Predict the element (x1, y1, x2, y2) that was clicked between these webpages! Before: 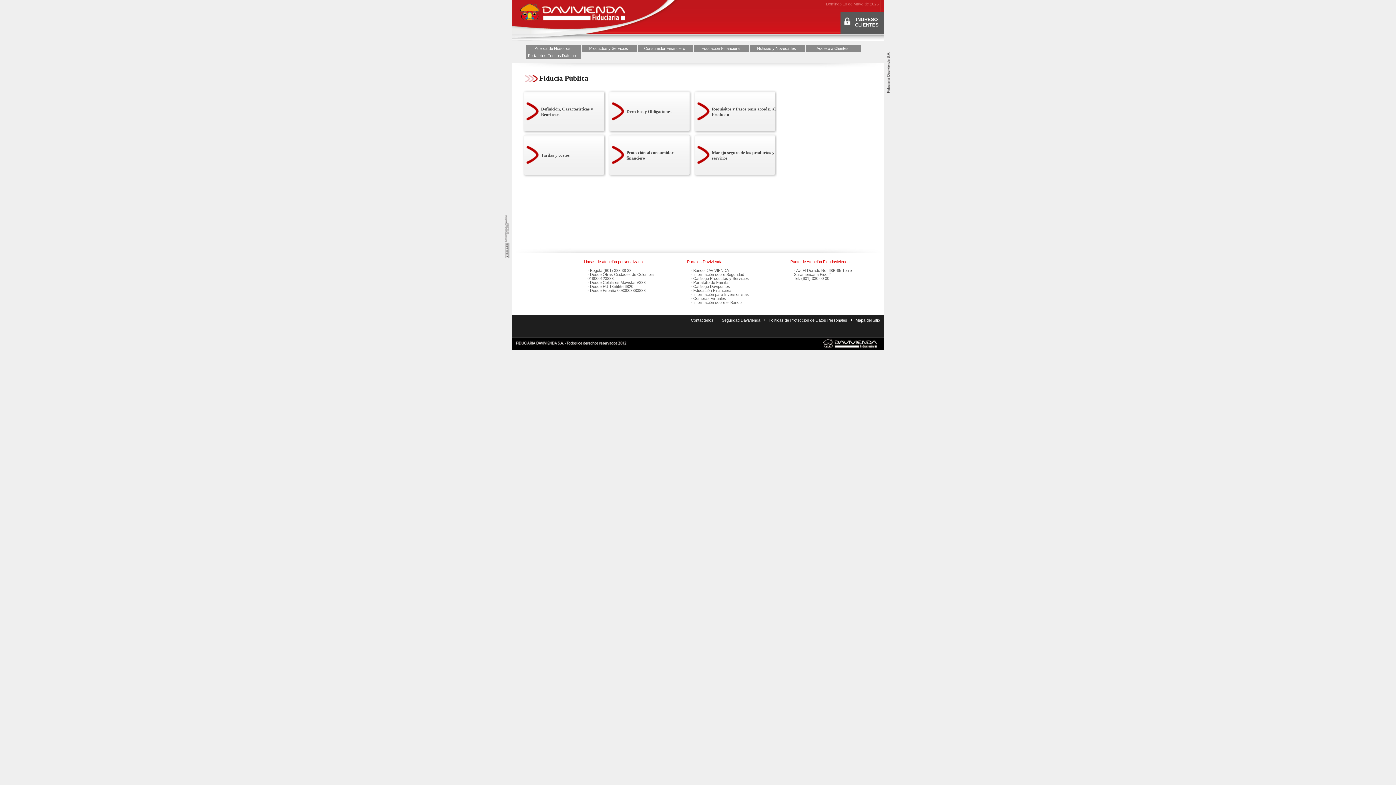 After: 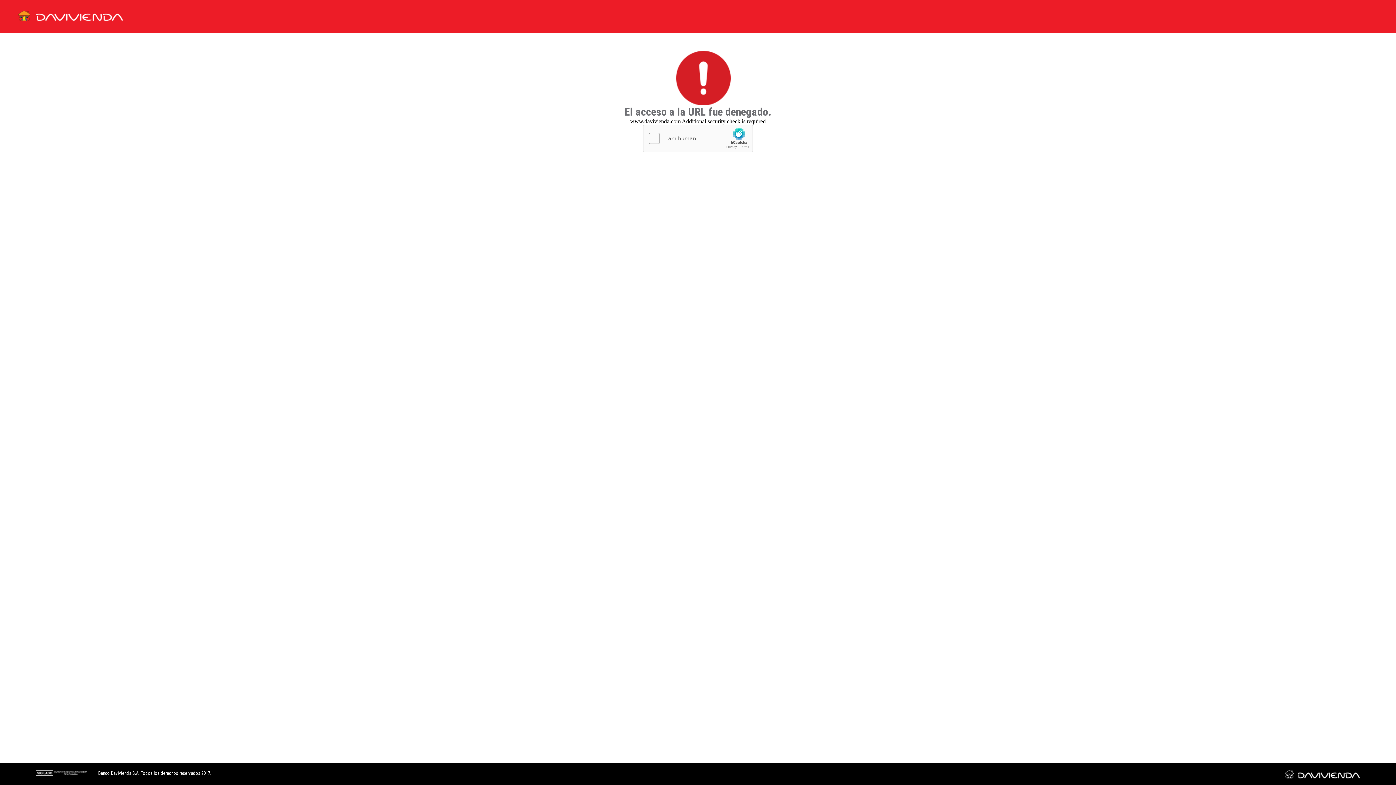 Action: label: Acceso a Clientes  bbox: (806, 44, 861, 52)